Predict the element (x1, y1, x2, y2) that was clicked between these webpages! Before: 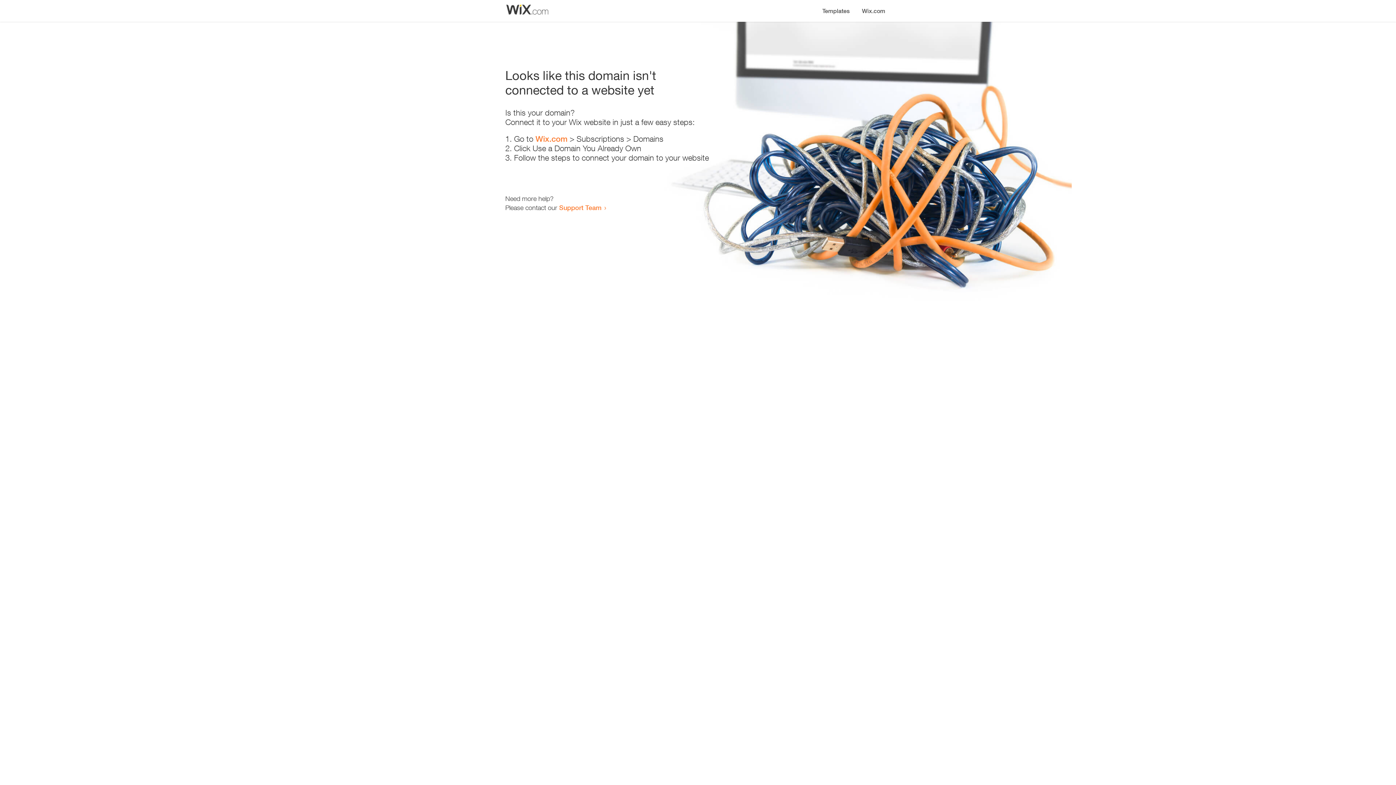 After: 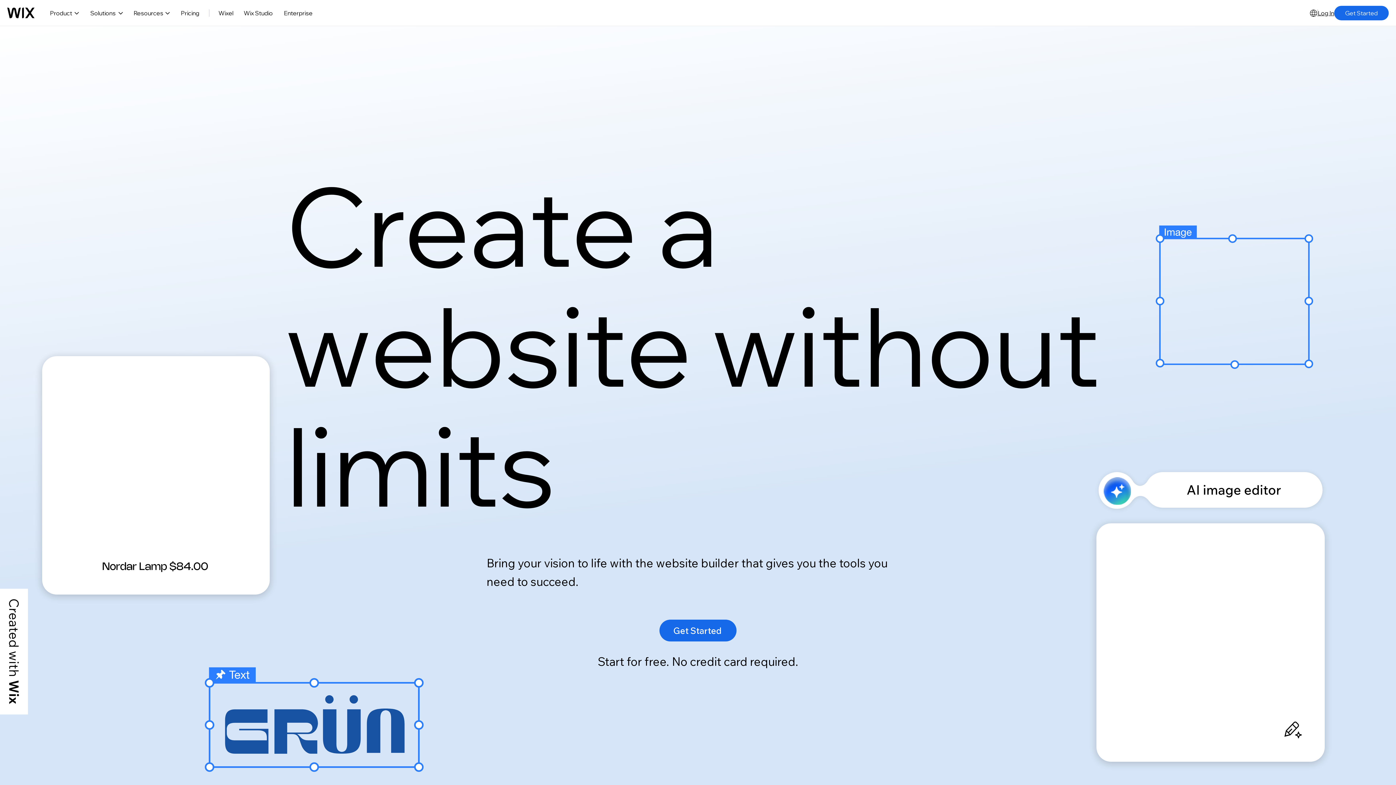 Action: label: Wix.com bbox: (535, 134, 567, 143)